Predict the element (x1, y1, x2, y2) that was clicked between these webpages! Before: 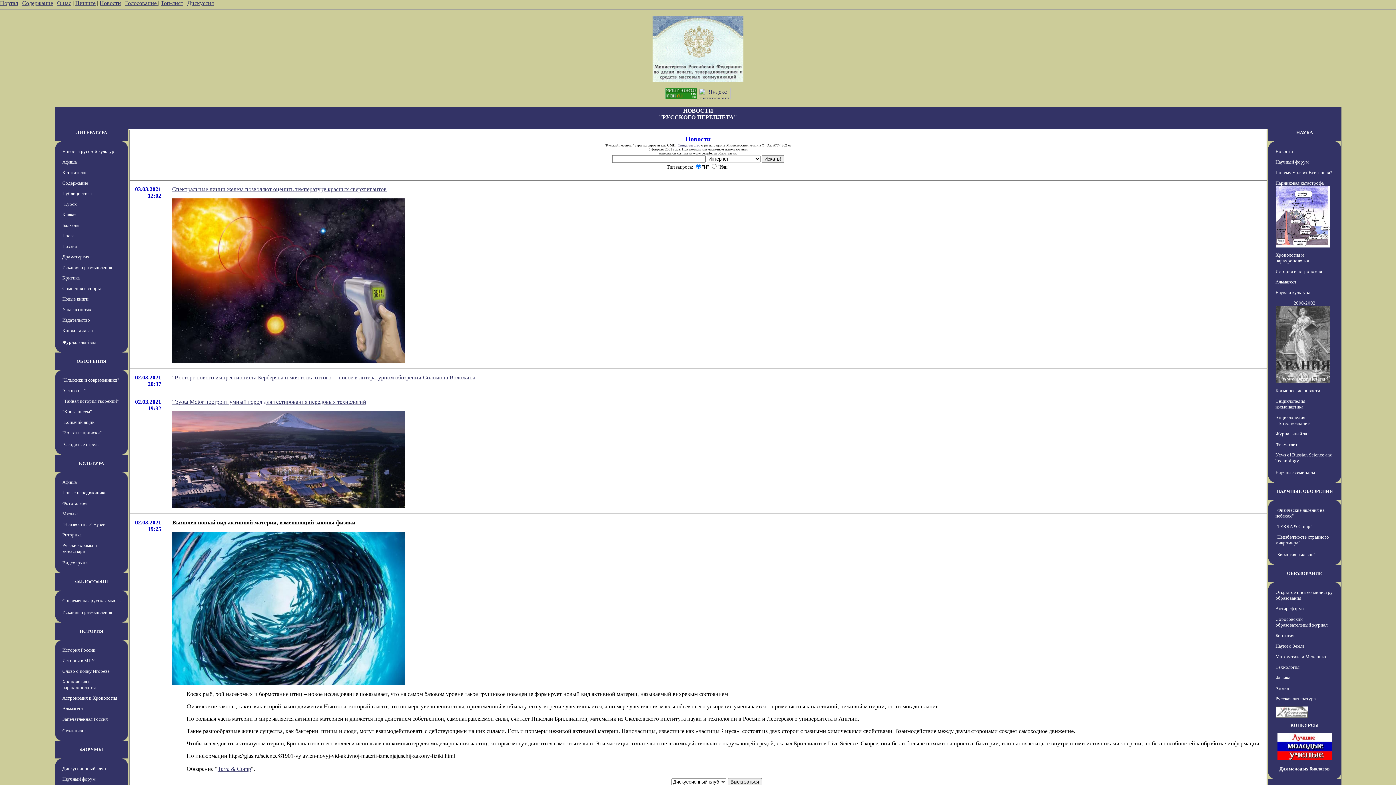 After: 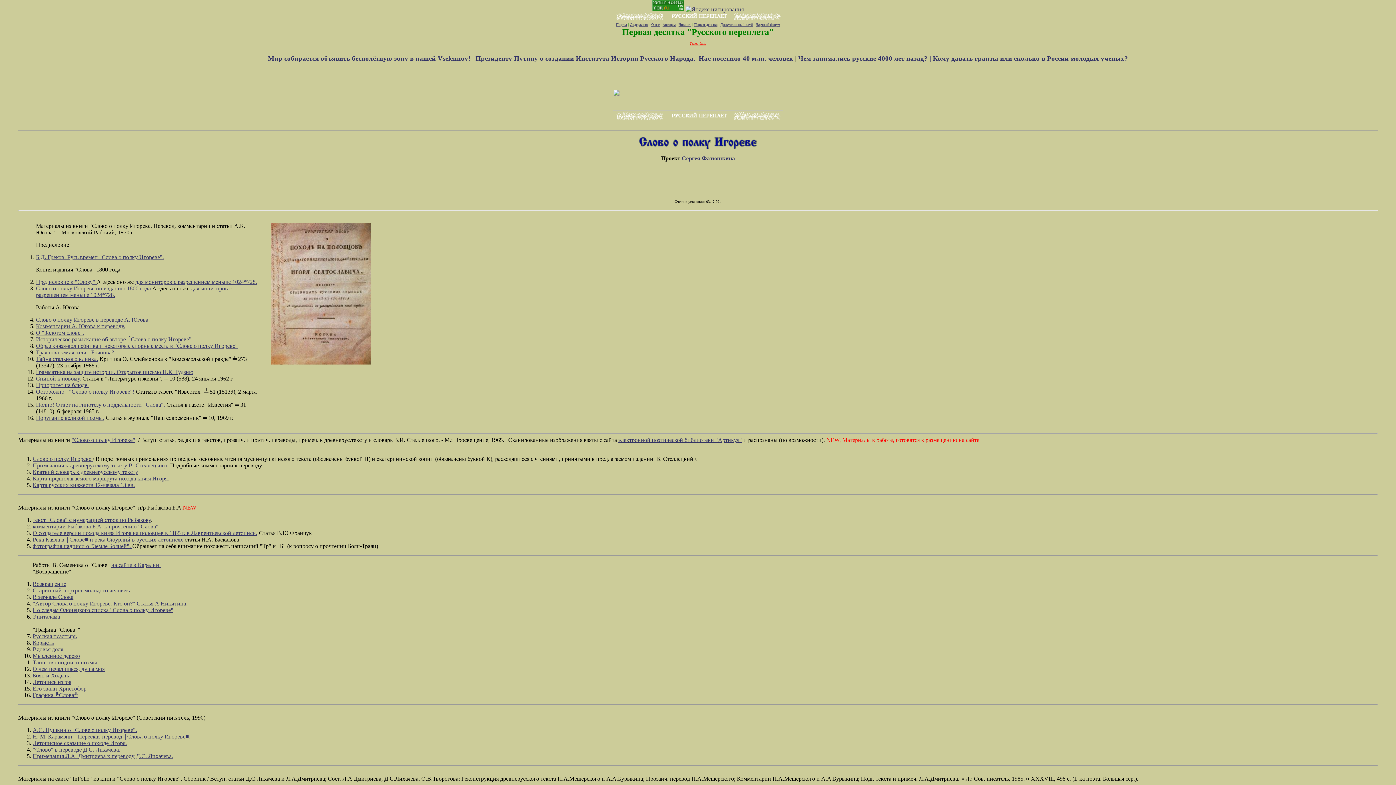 Action: bbox: (62, 668, 109, 674) label: Слово о полку Игореве